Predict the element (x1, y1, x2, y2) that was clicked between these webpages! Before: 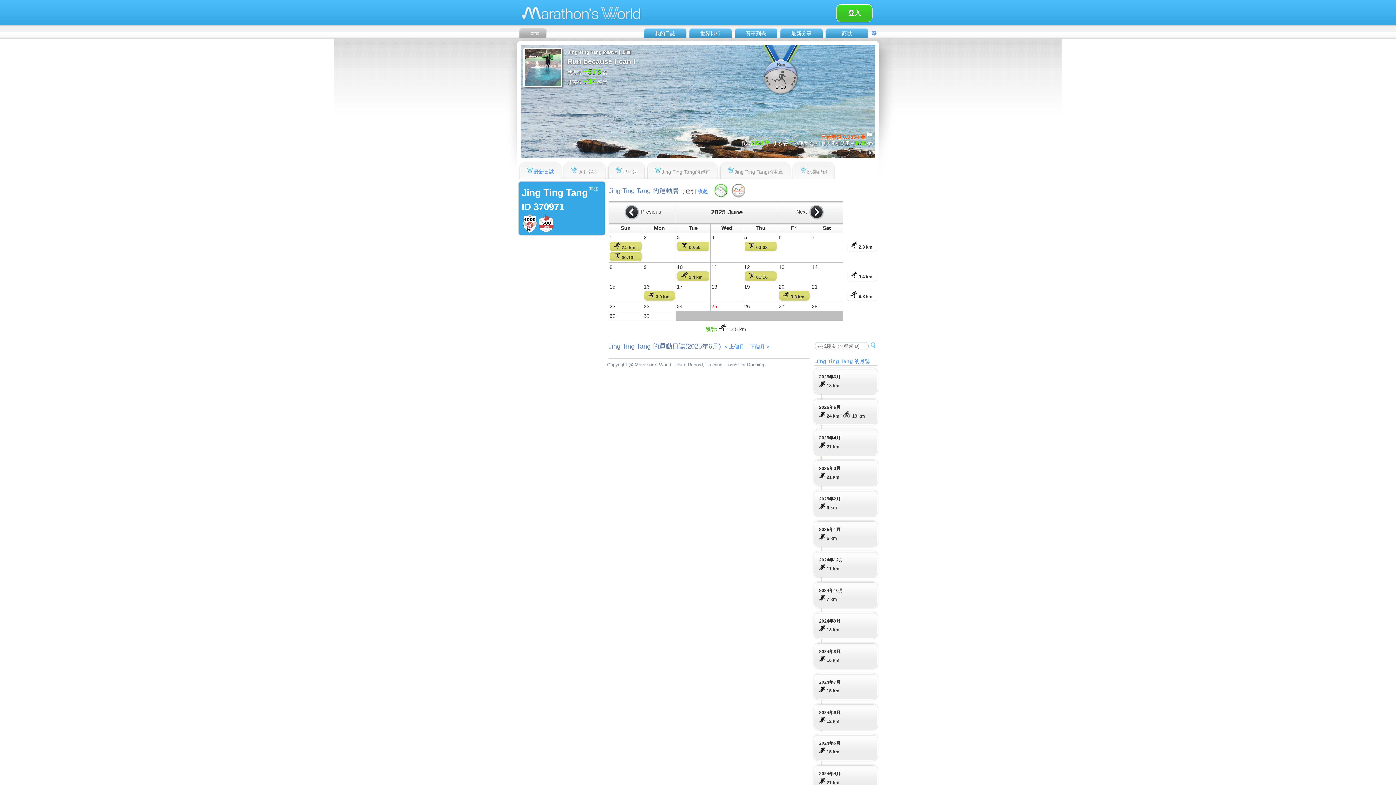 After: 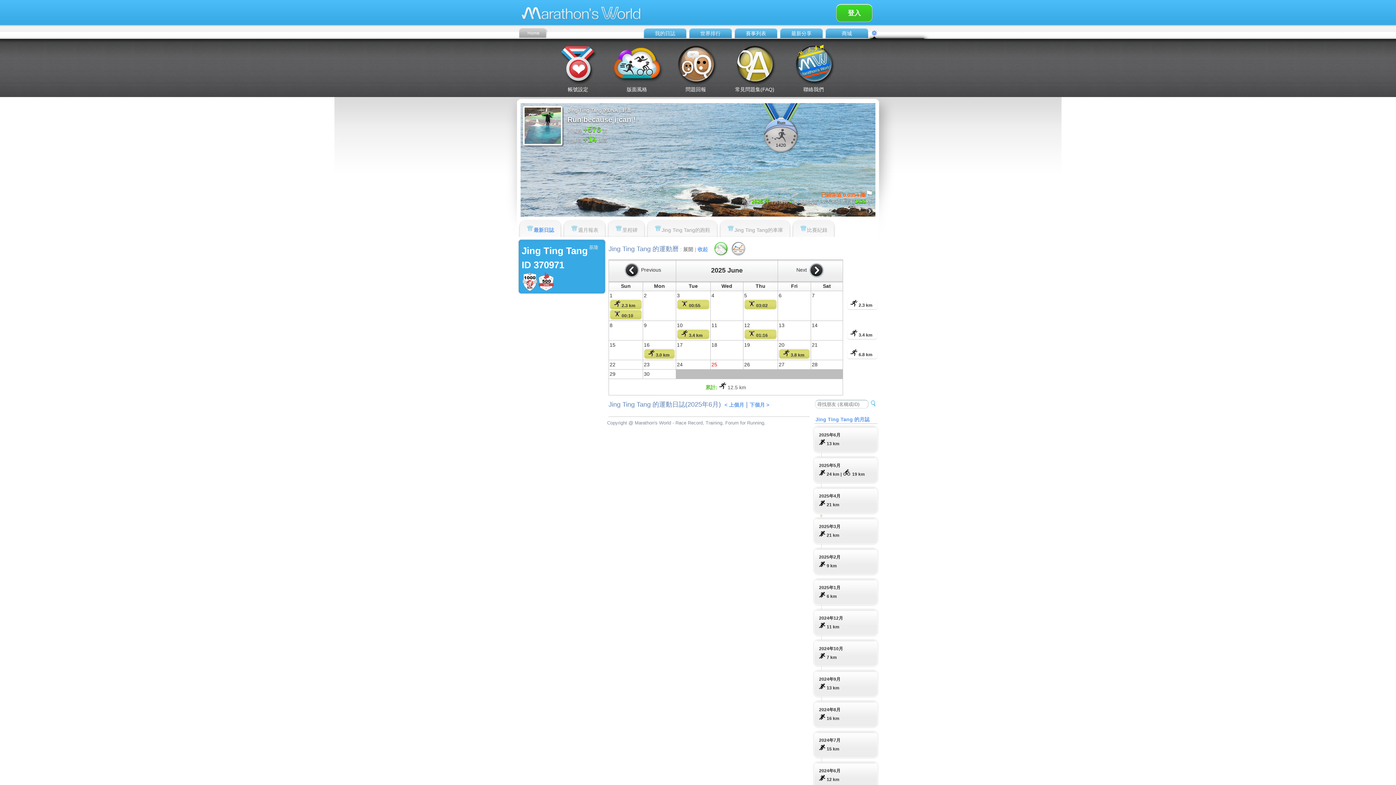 Action: bbox: (871, 31, 877, 37)